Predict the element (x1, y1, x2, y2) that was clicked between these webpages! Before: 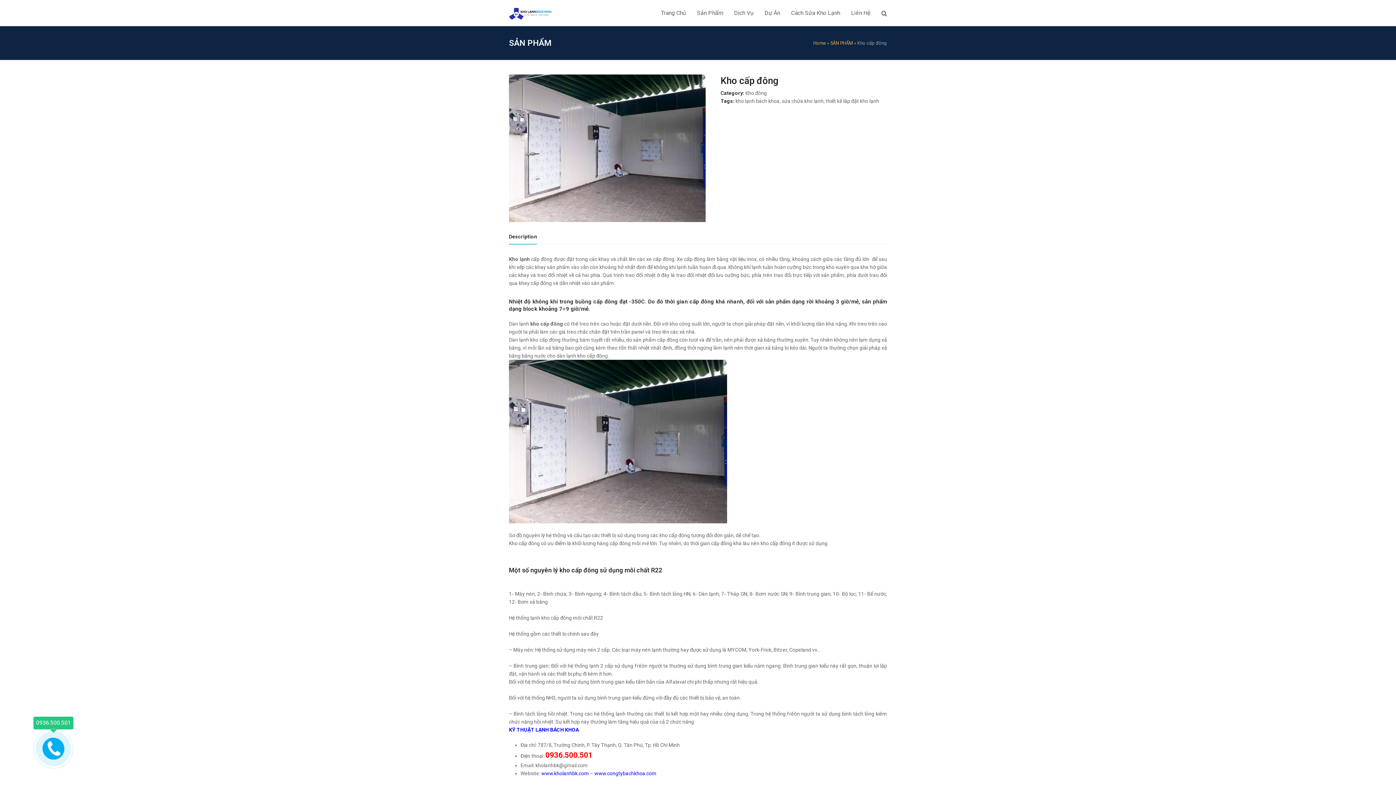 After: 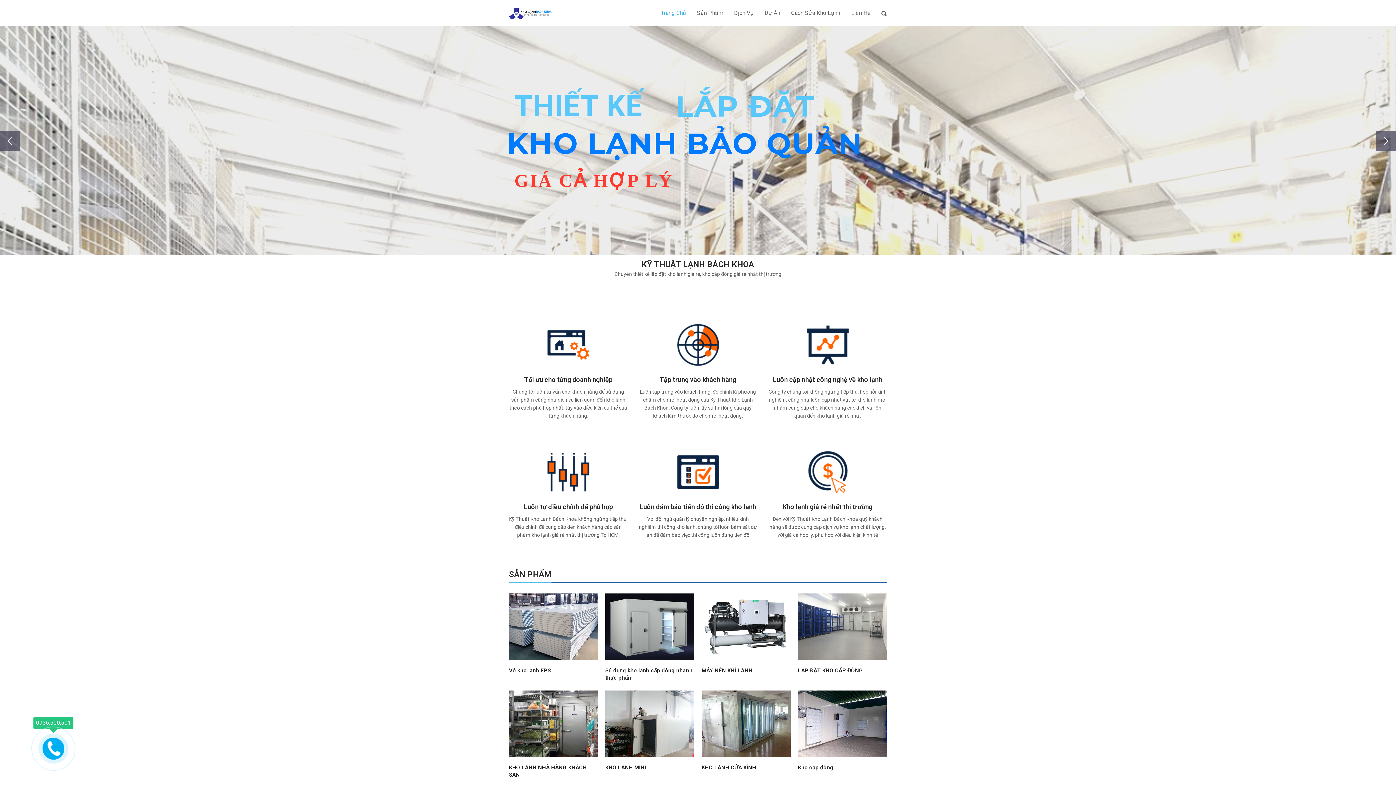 Action: bbox: (509, 10, 552, 16)